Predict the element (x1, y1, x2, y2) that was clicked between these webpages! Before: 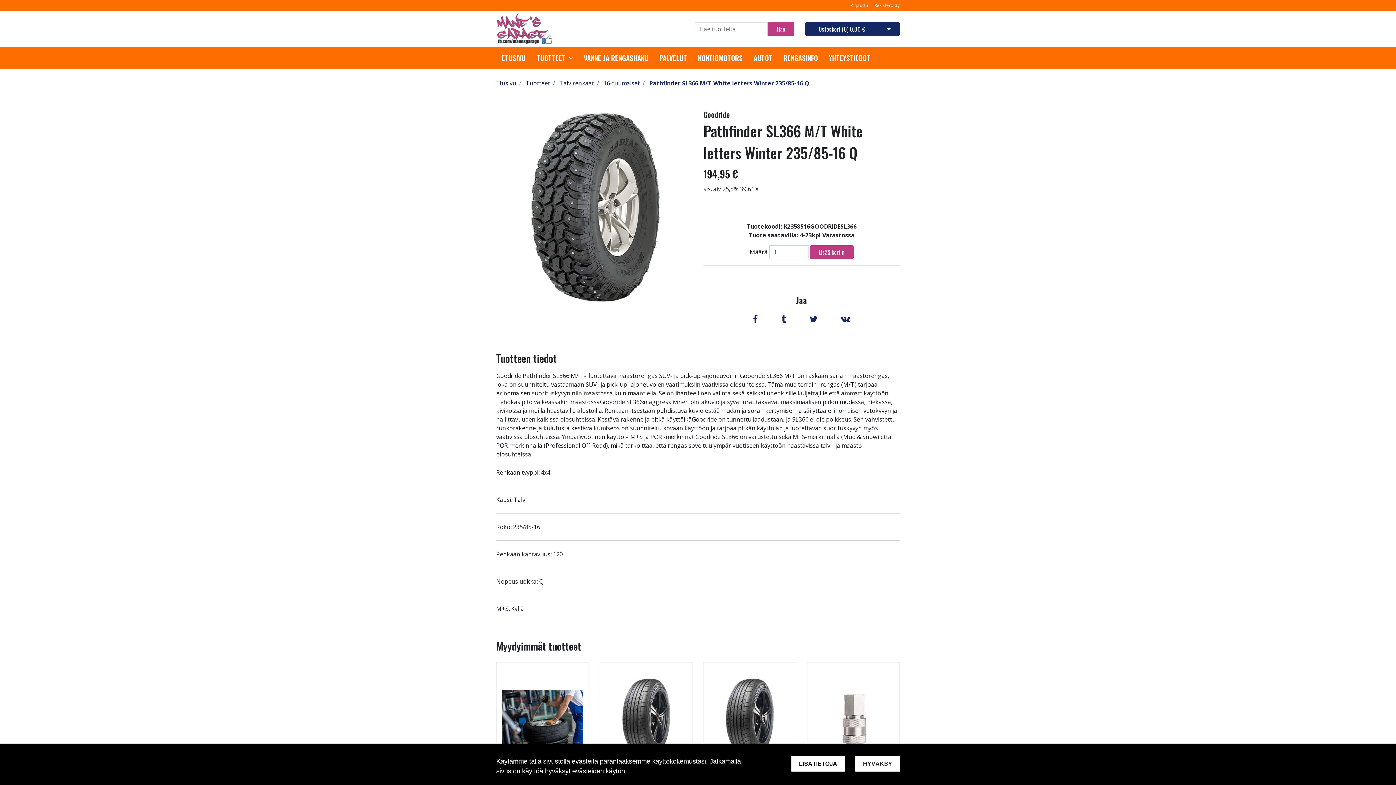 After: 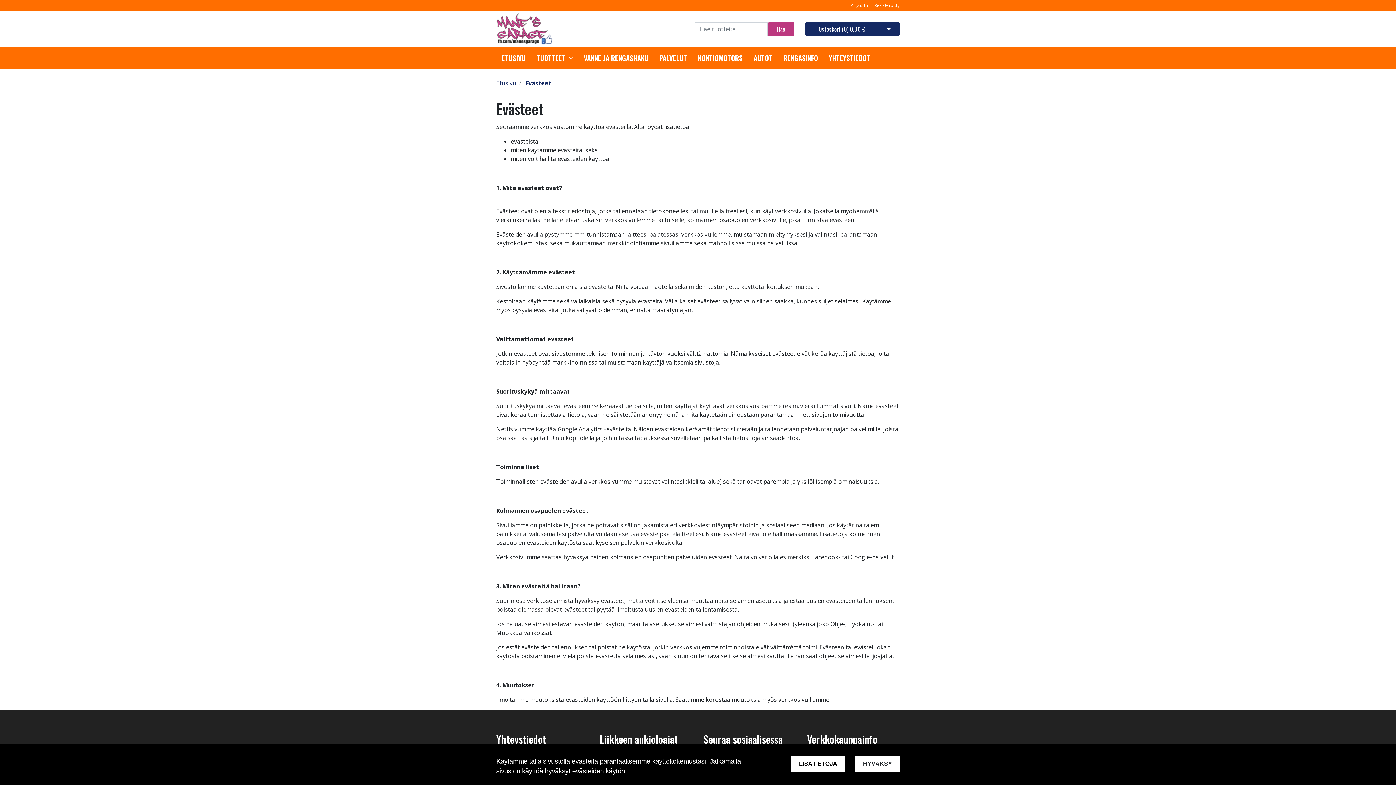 Action: bbox: (791, 756, 845, 772) label: LISÄTIETOJA